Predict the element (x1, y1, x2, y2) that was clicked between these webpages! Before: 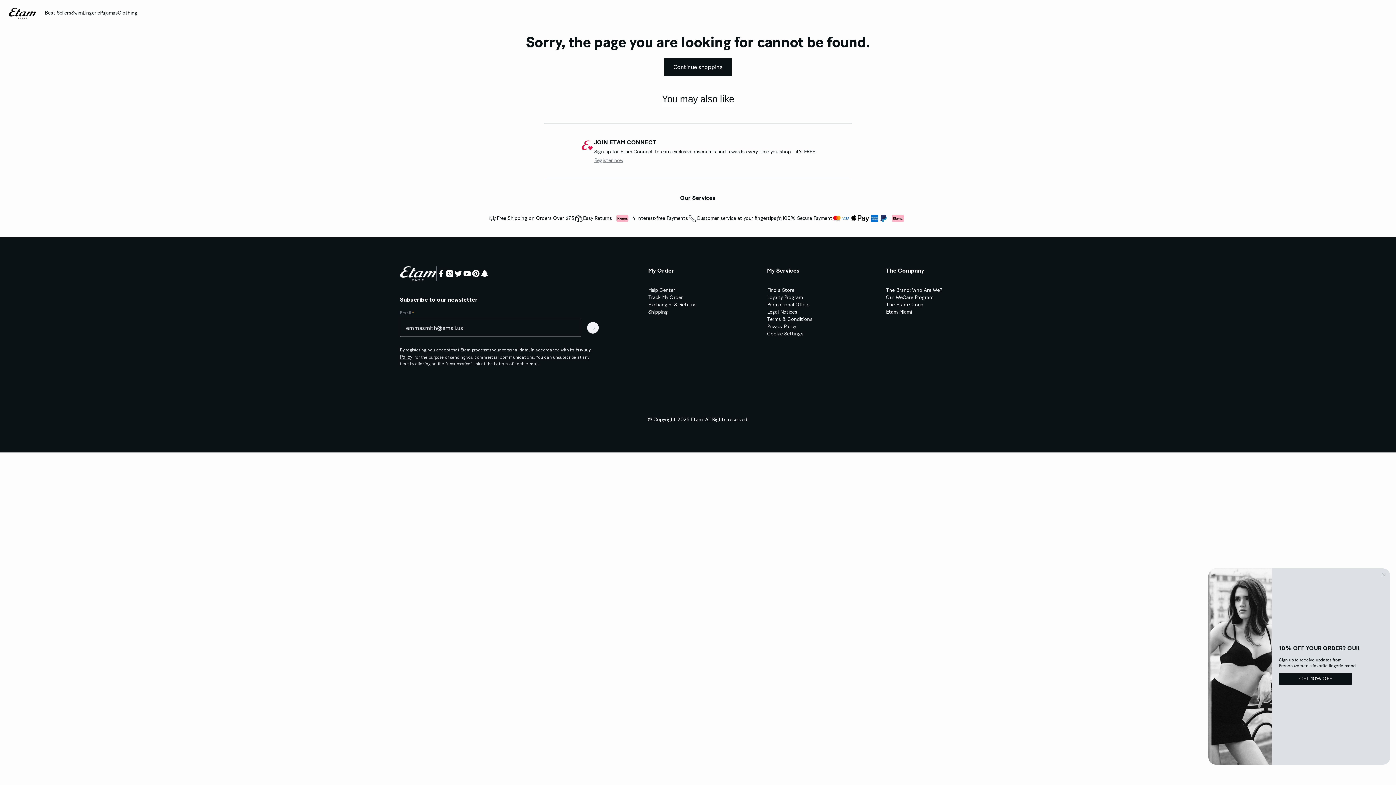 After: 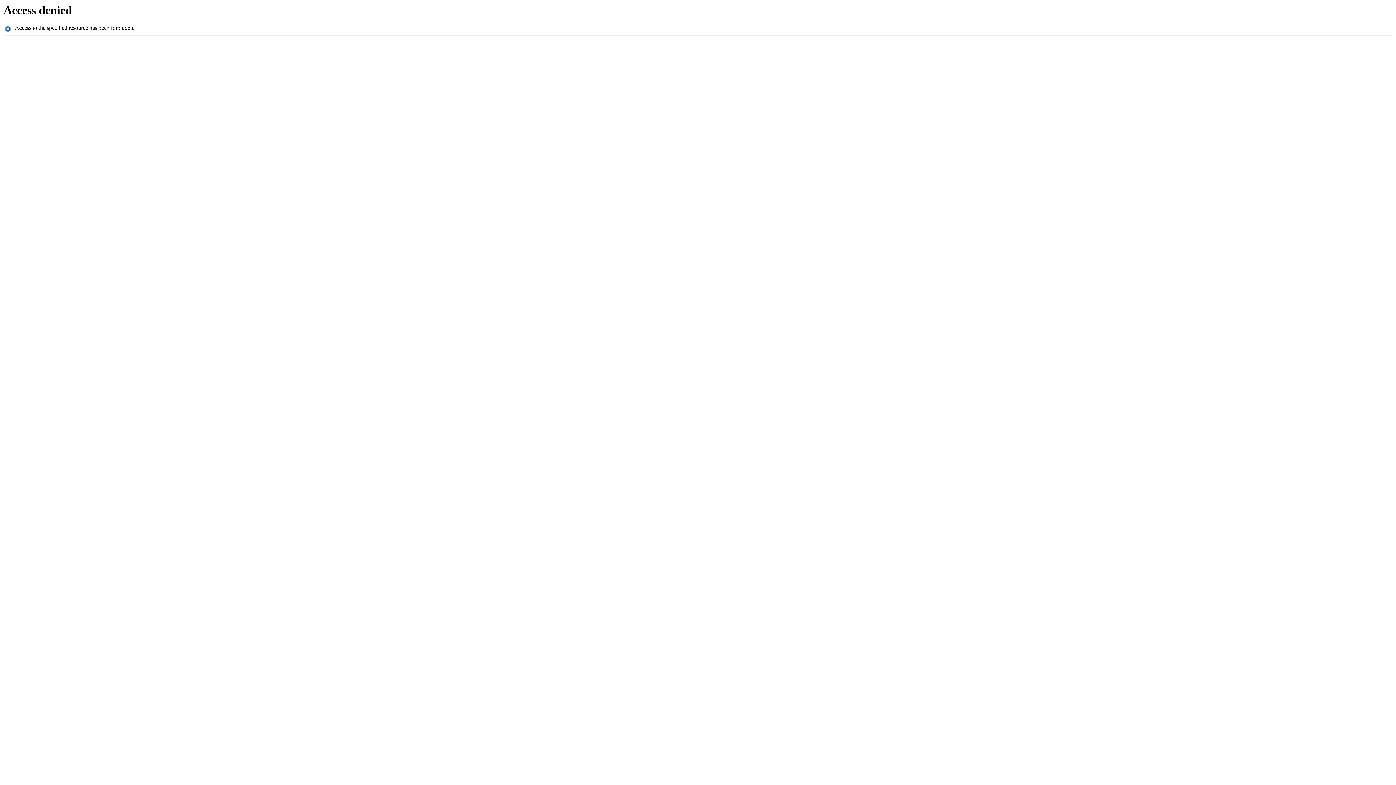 Action: bbox: (886, 309, 912, 315) label: Etam Miami